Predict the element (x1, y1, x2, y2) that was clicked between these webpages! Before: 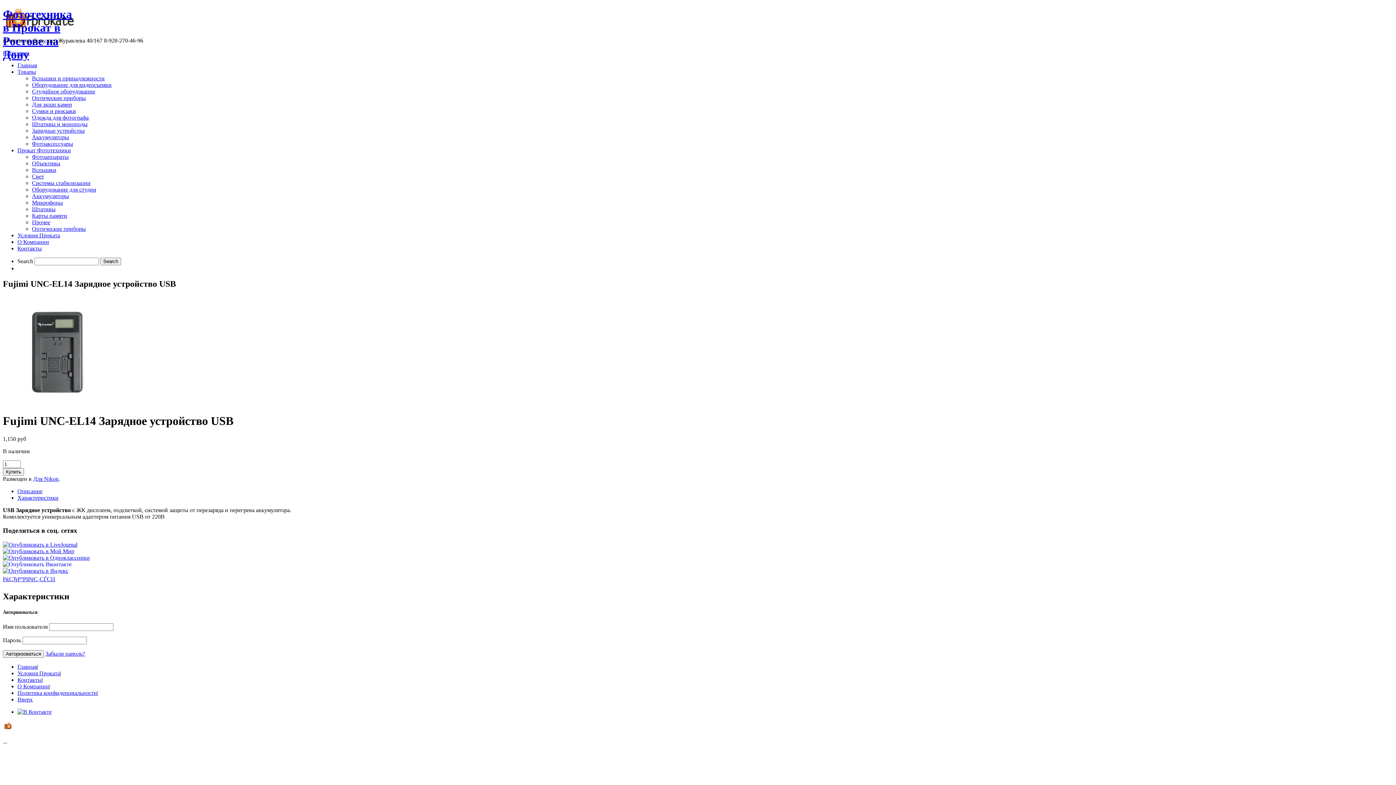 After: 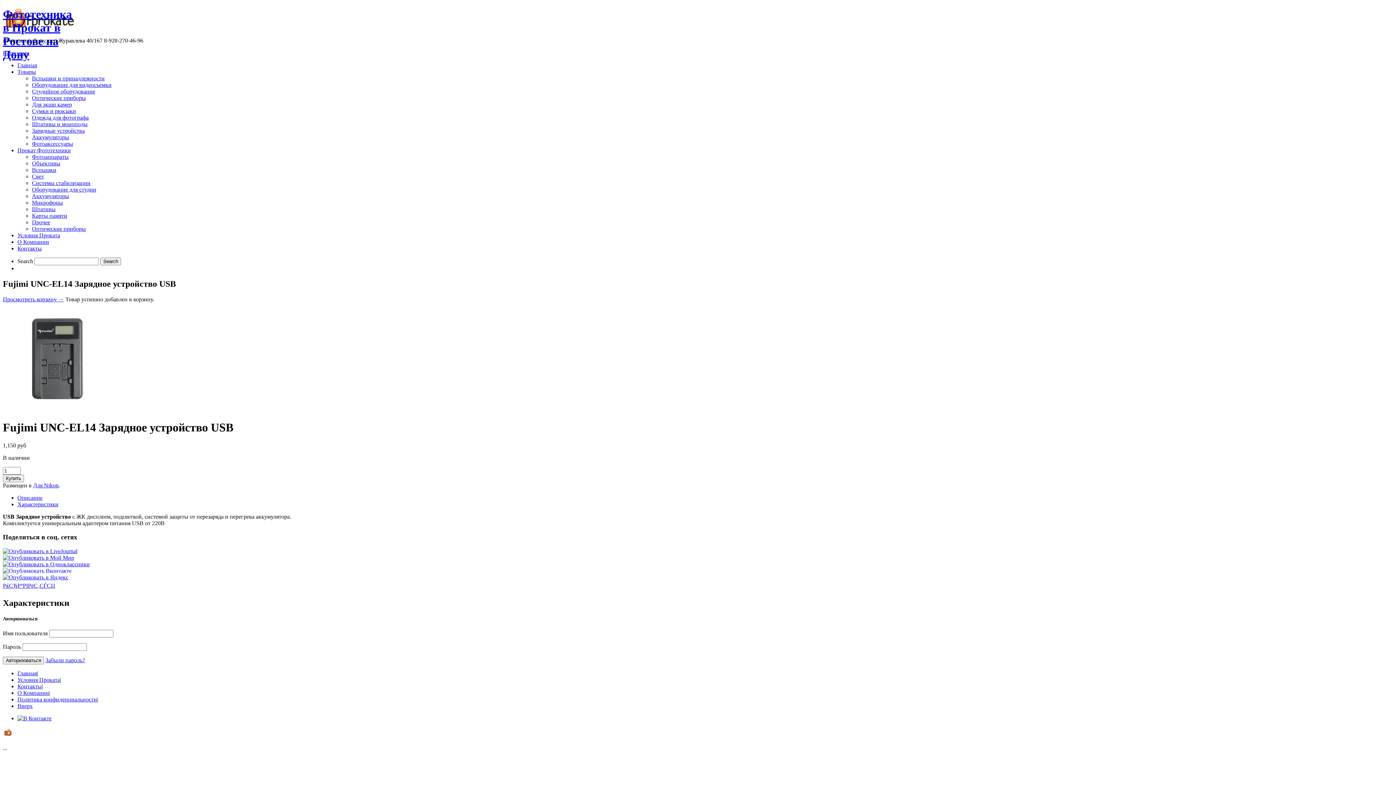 Action: bbox: (2, 468, 24, 475) label: Купить